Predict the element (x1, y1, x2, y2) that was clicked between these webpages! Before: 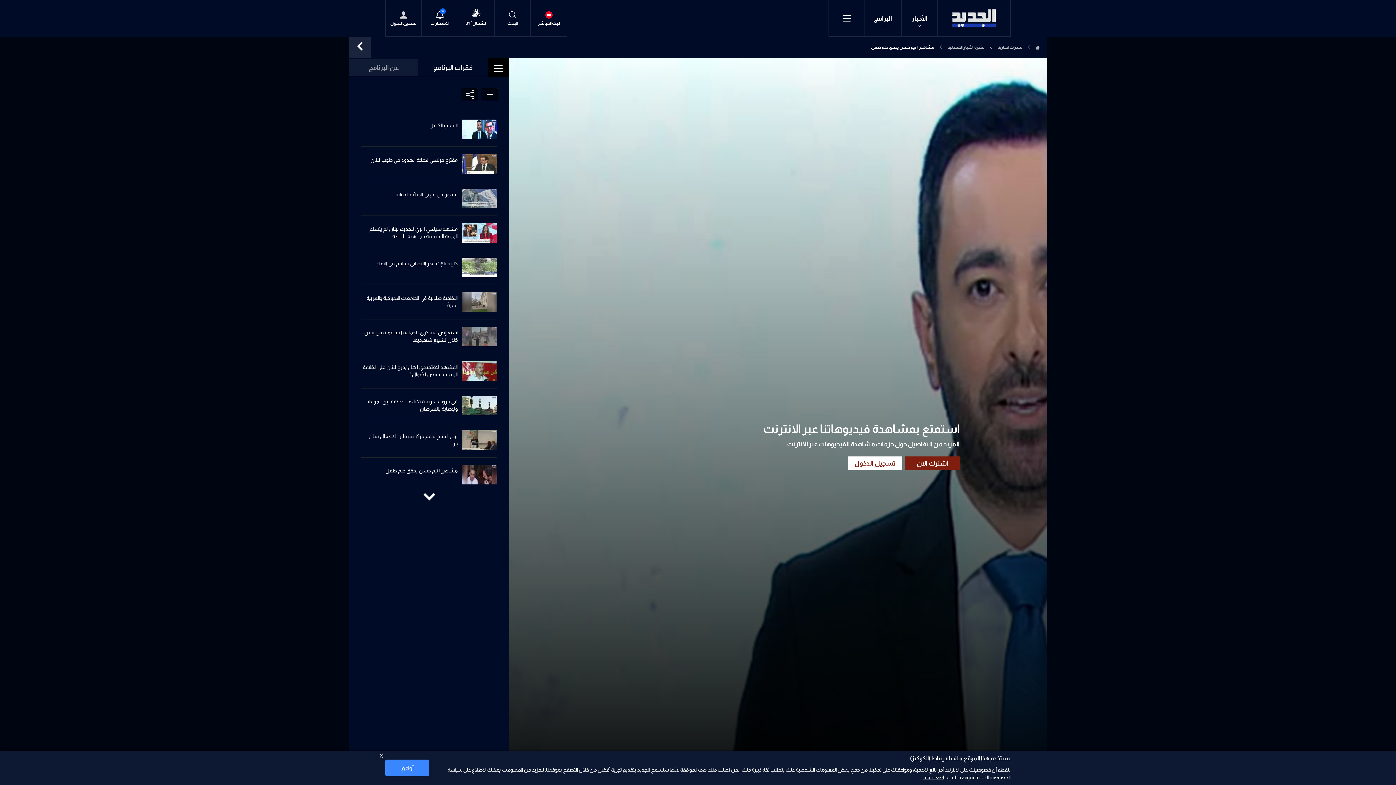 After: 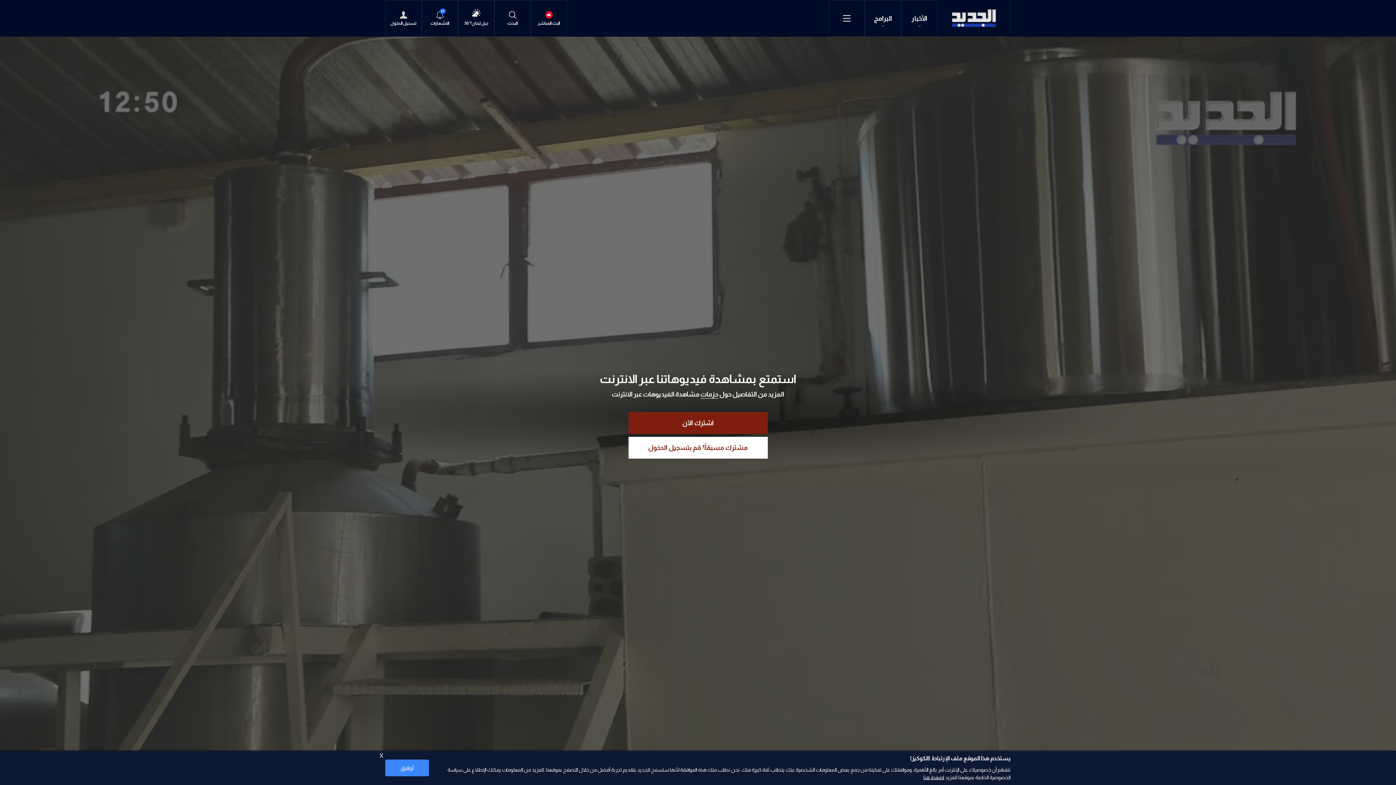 Action: bbox: (530, 0, 567, 36) label: البث المباشر